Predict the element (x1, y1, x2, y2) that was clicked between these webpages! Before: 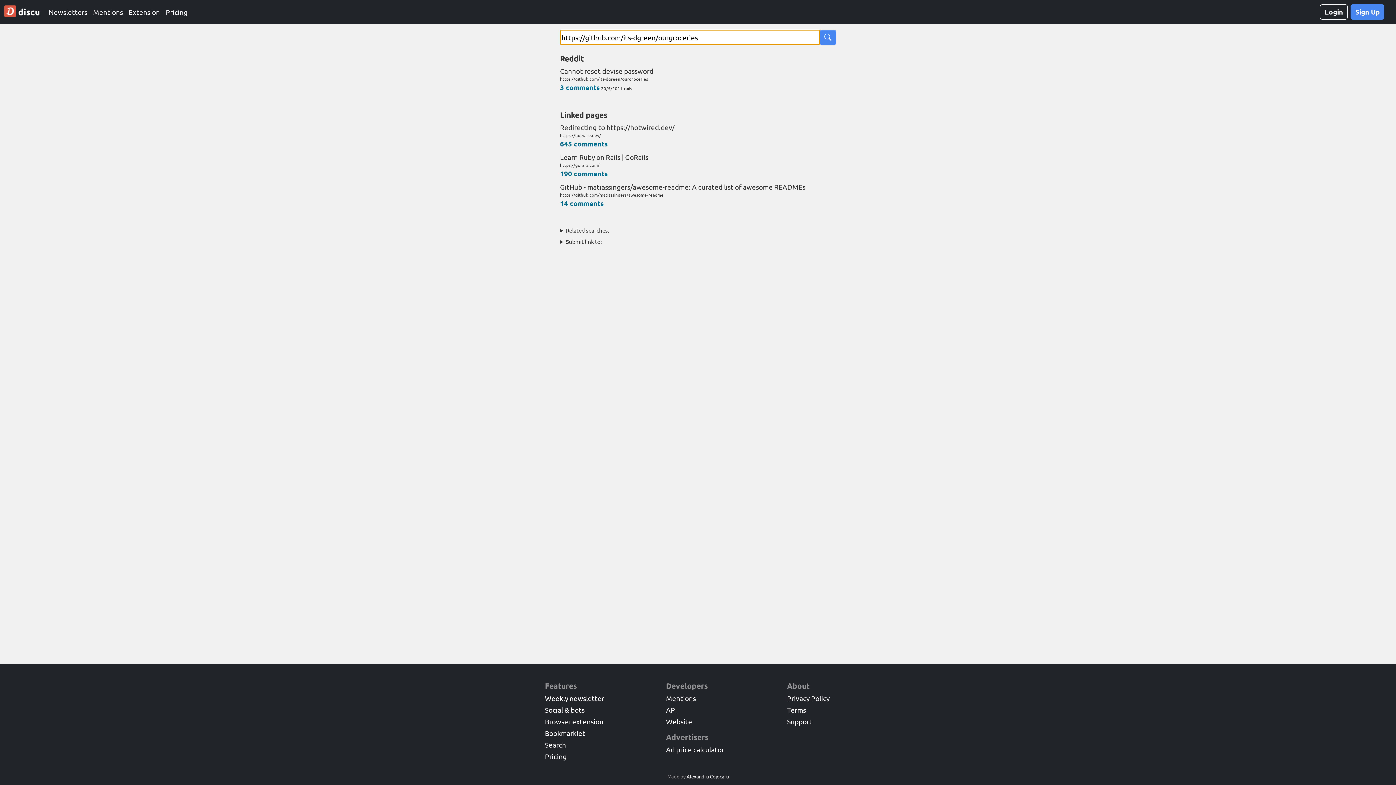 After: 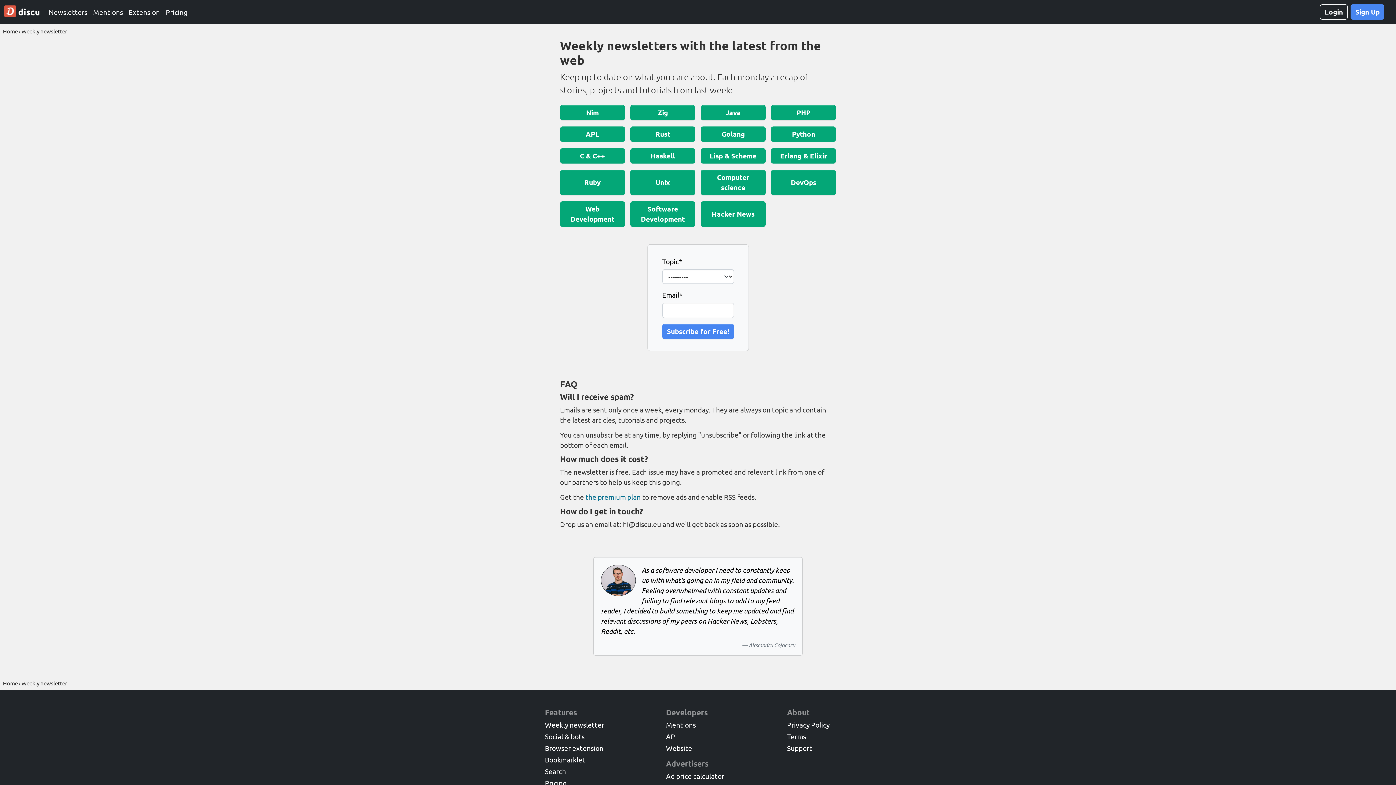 Action: bbox: (45, 4, 90, 20) label: Newsletters